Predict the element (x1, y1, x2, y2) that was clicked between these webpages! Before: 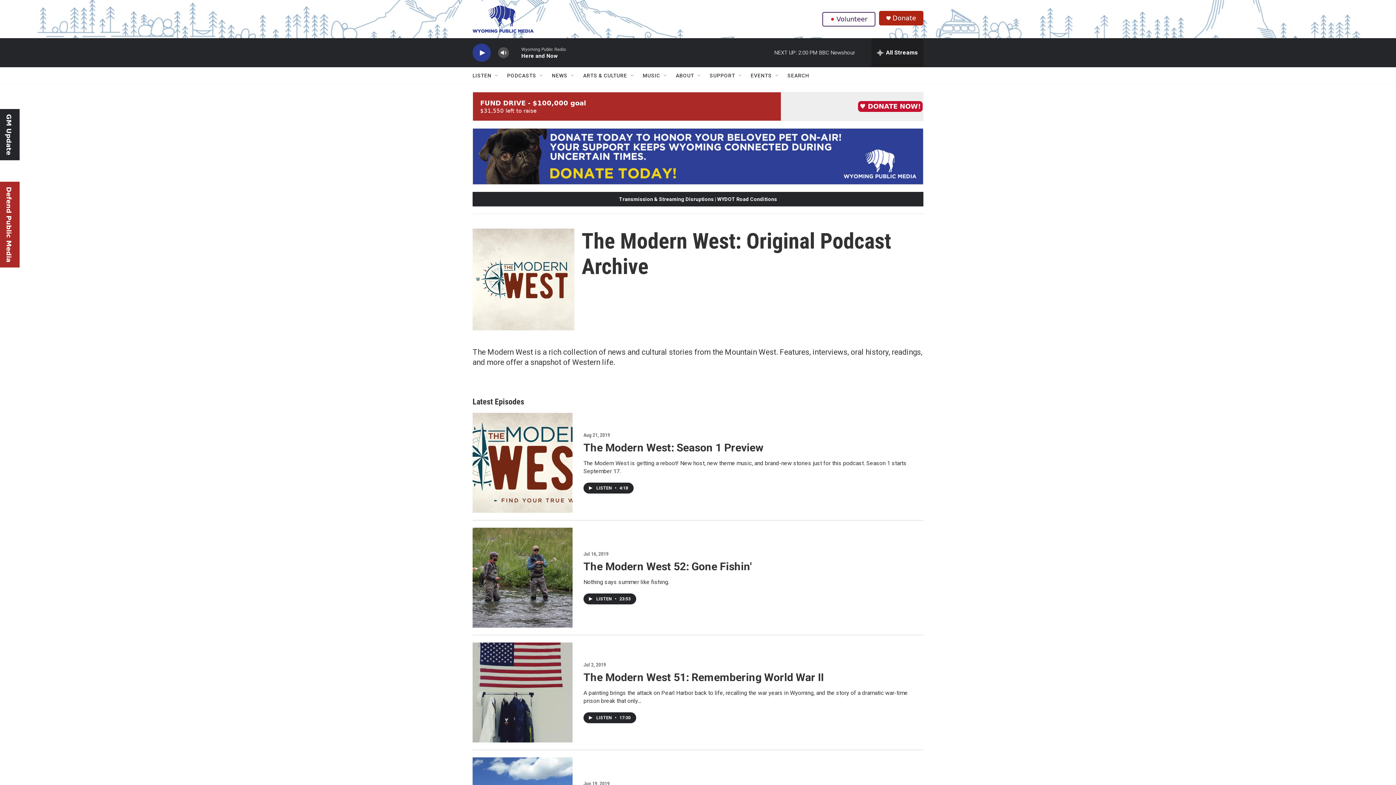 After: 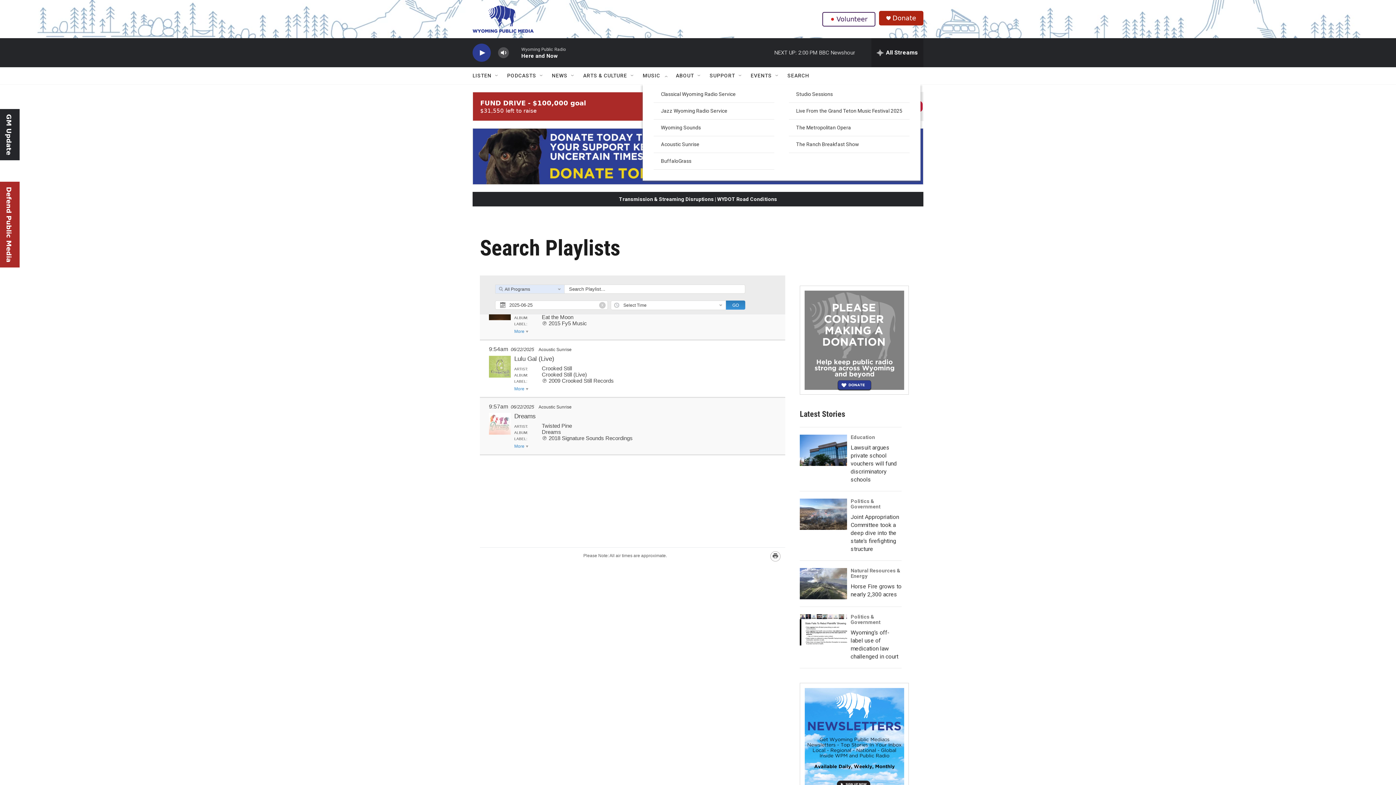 Action: label: MUSIC bbox: (642, 67, 660, 84)